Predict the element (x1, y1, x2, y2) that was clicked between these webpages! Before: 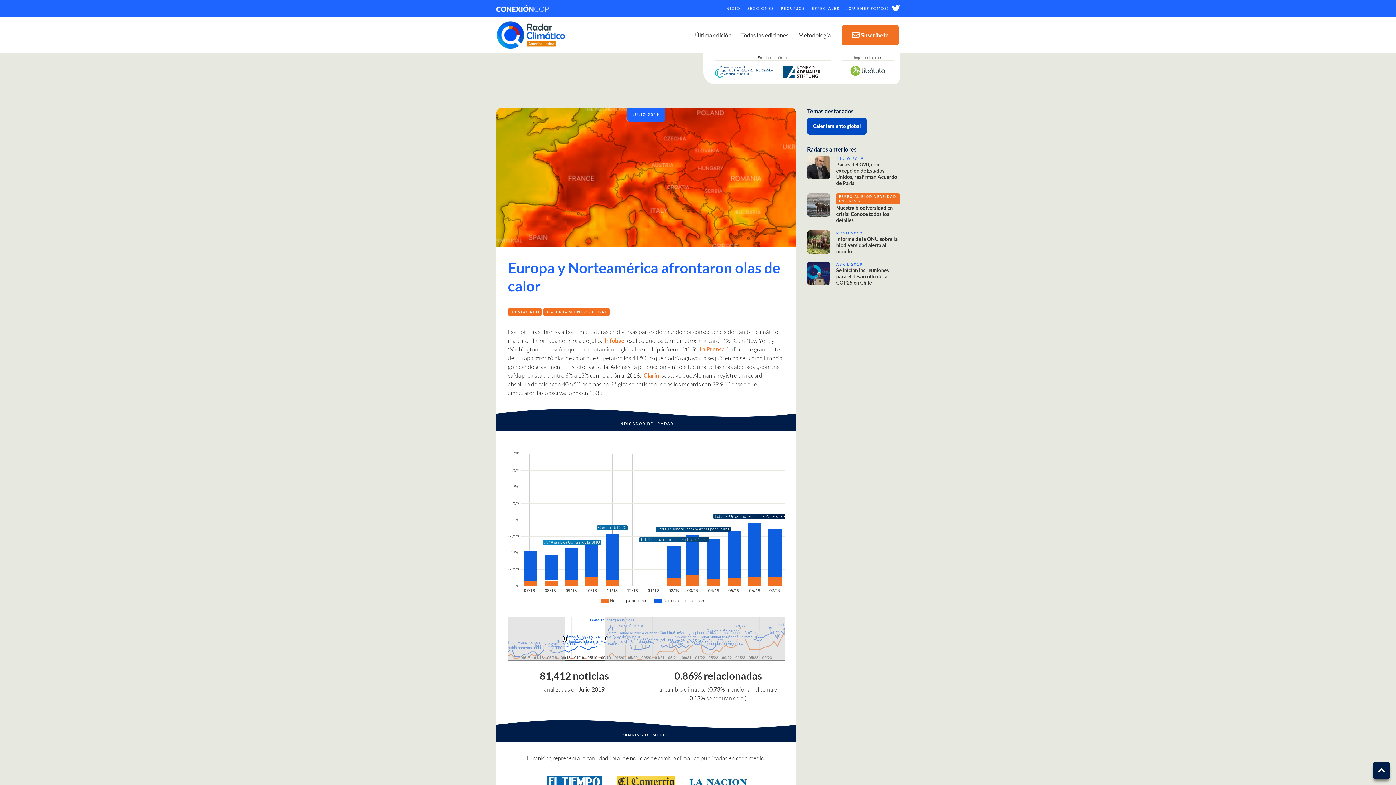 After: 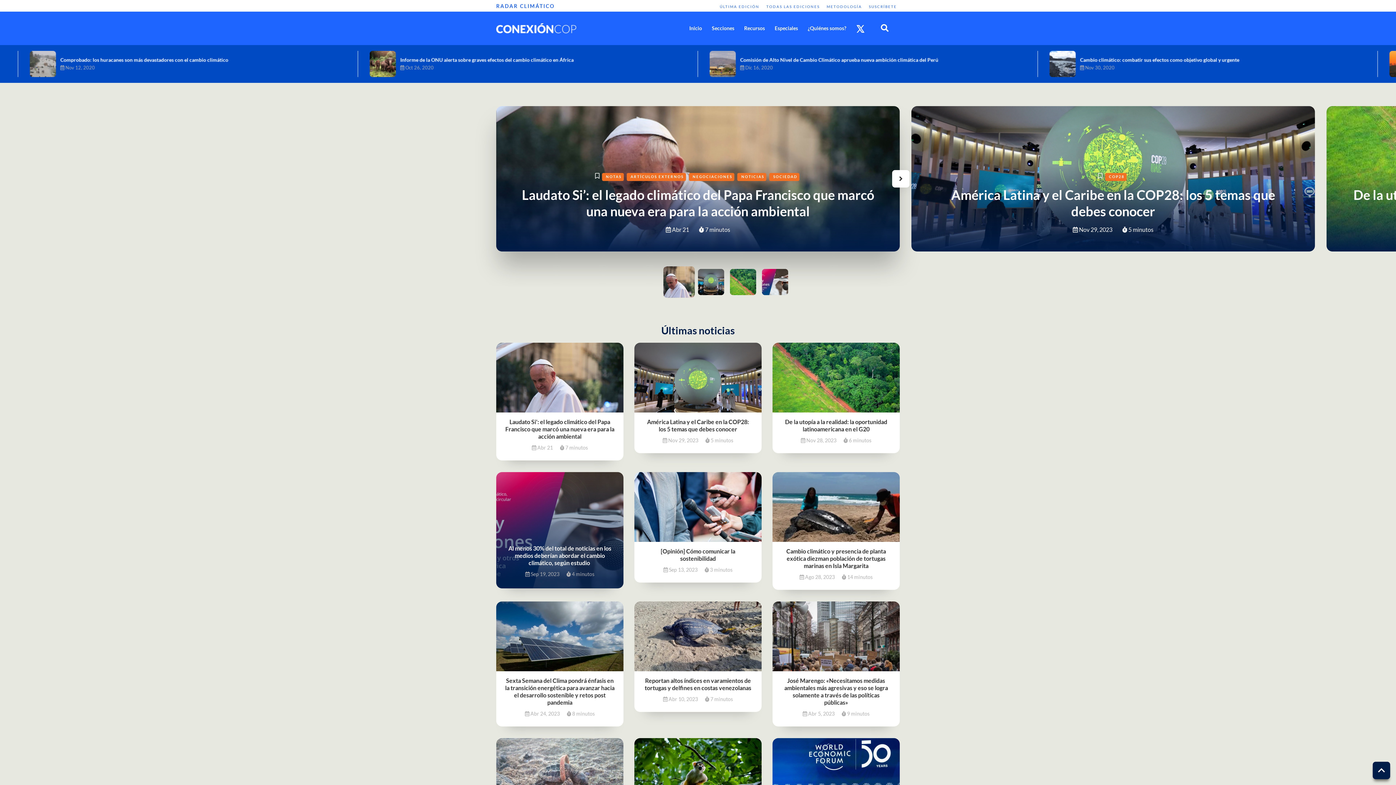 Action: bbox: (724, 1, 740, 15) label: INICIO